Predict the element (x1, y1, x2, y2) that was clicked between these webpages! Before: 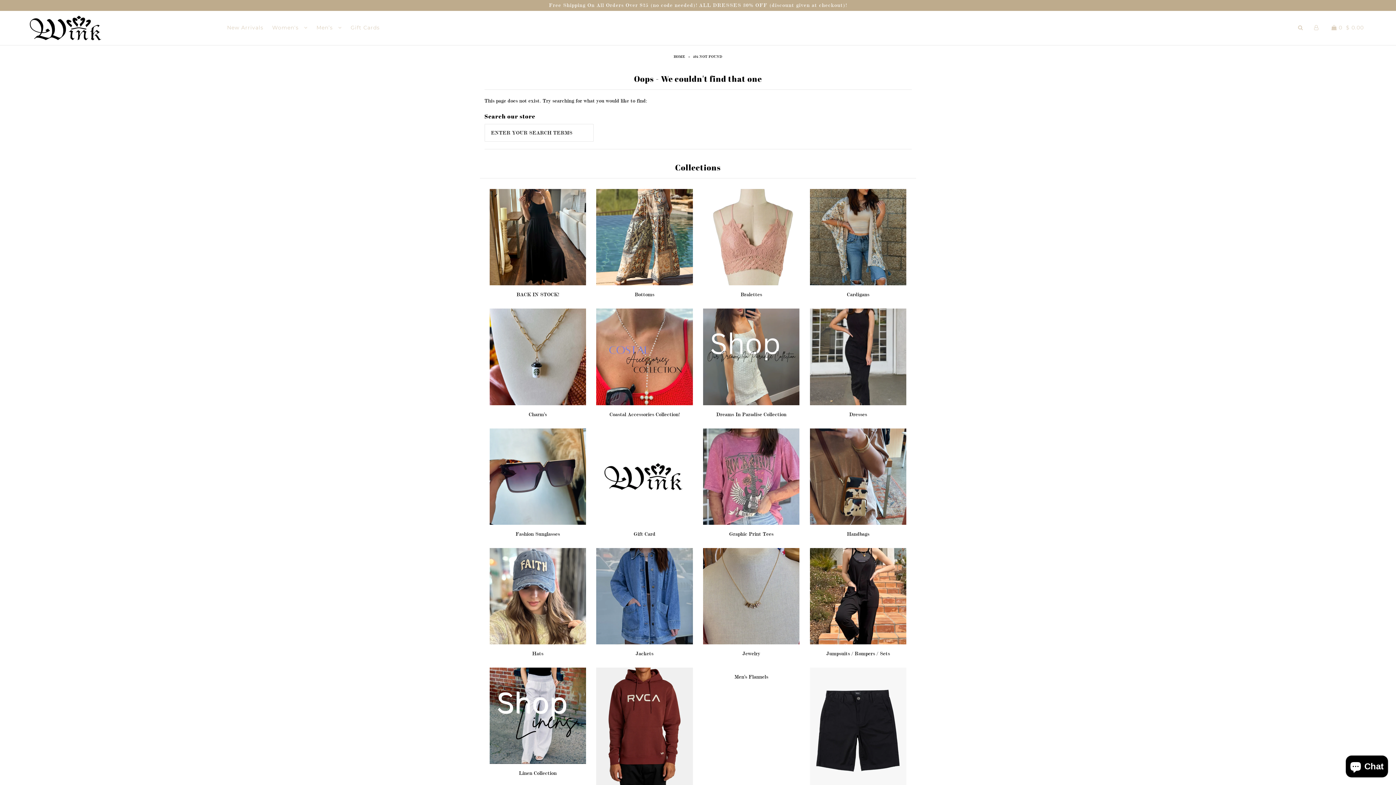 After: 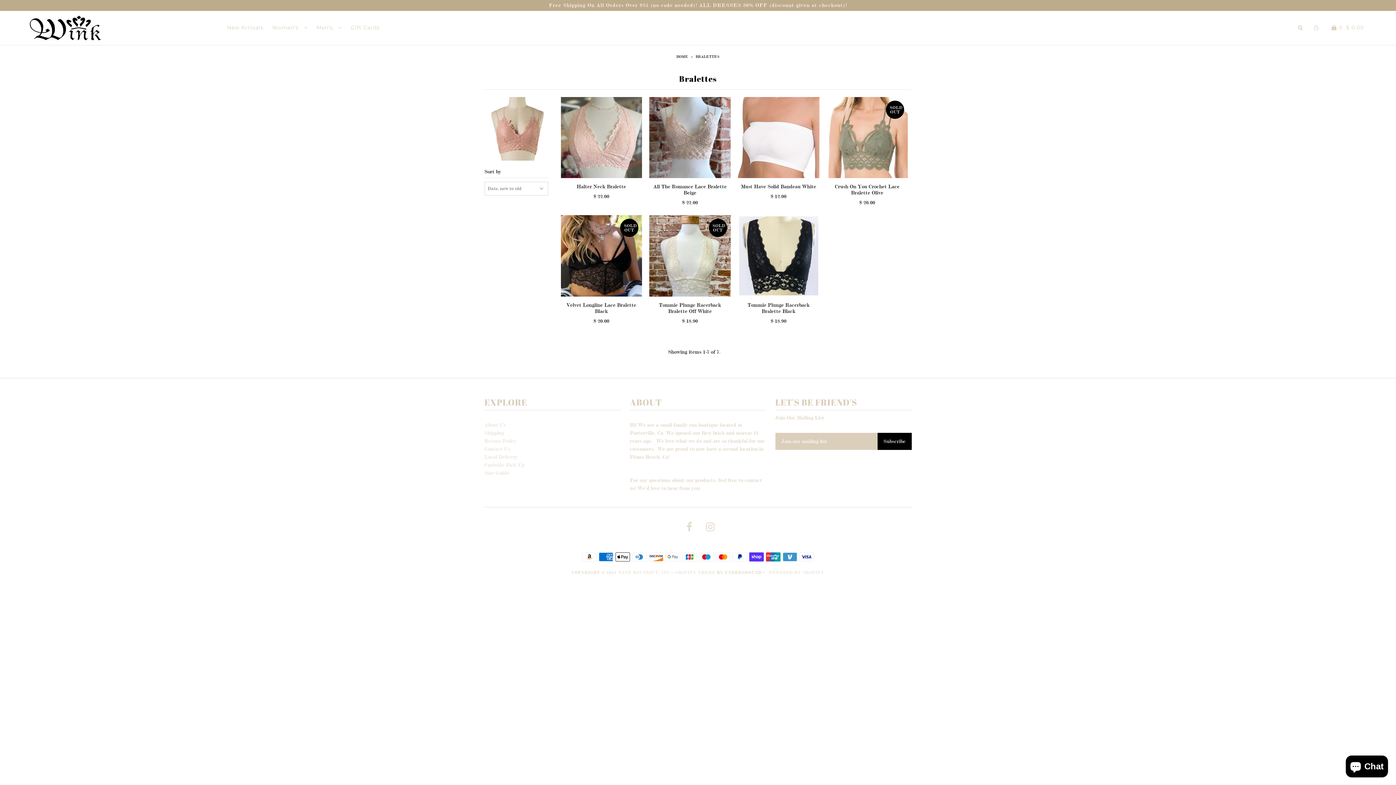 Action: label: Bralettes bbox: (740, 291, 762, 297)